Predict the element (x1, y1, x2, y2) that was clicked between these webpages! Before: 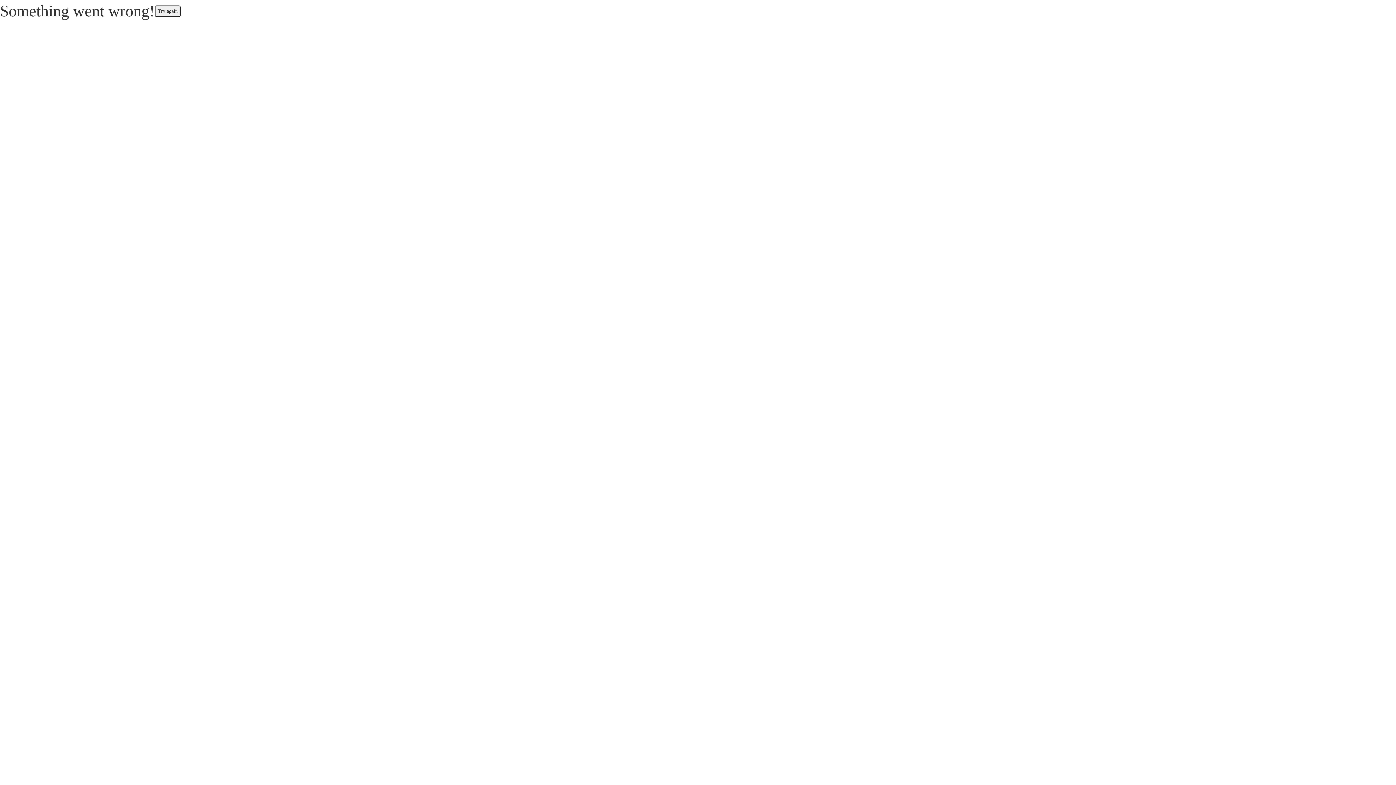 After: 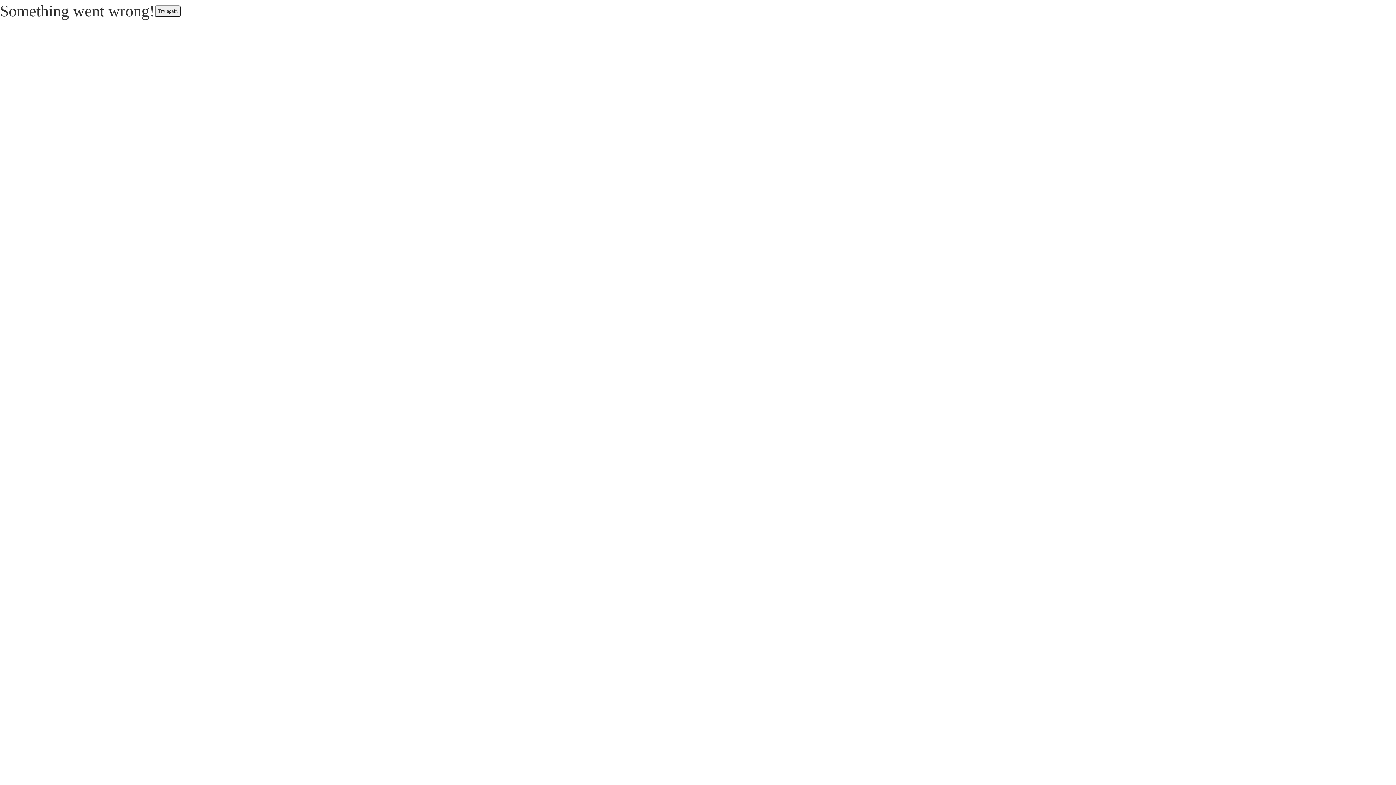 Action: bbox: (154, 5, 180, 16) label: Try again